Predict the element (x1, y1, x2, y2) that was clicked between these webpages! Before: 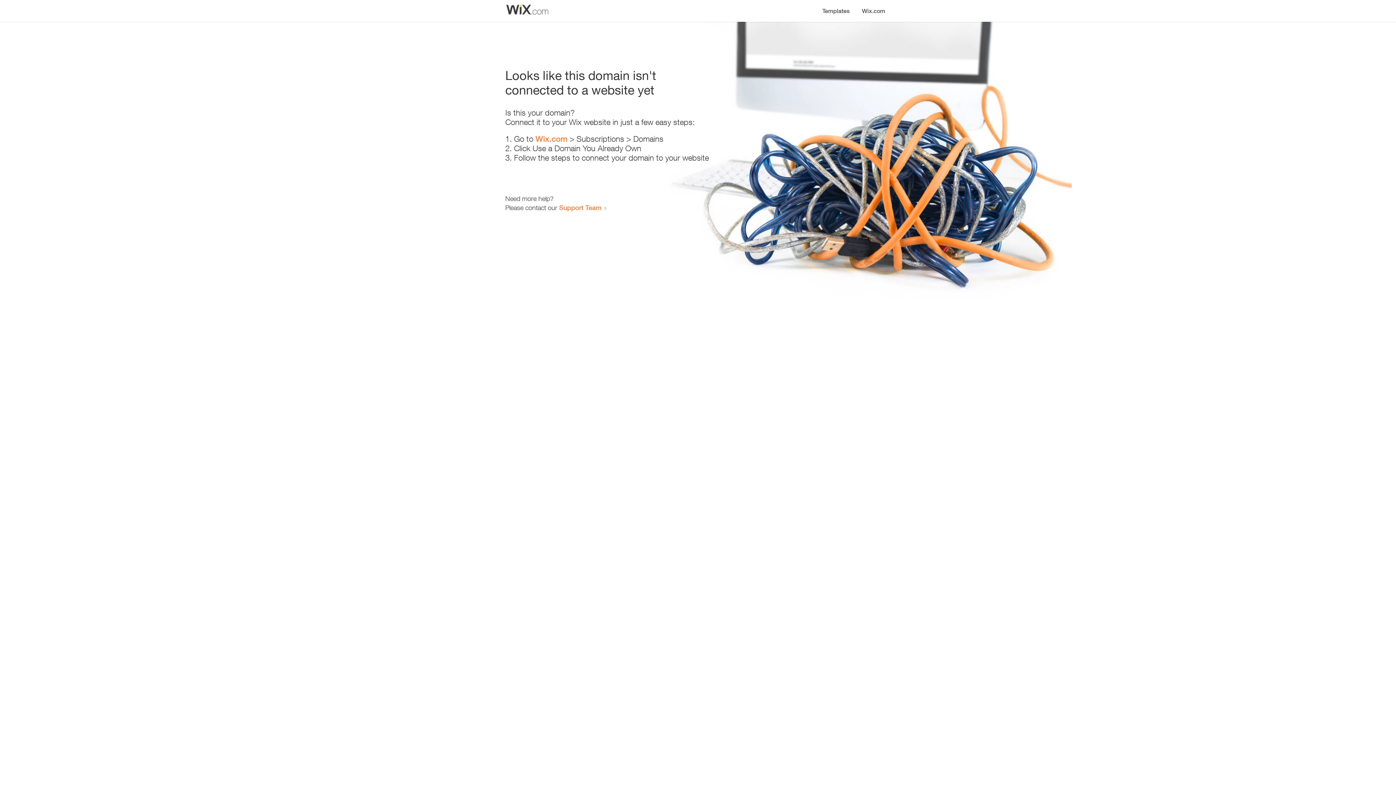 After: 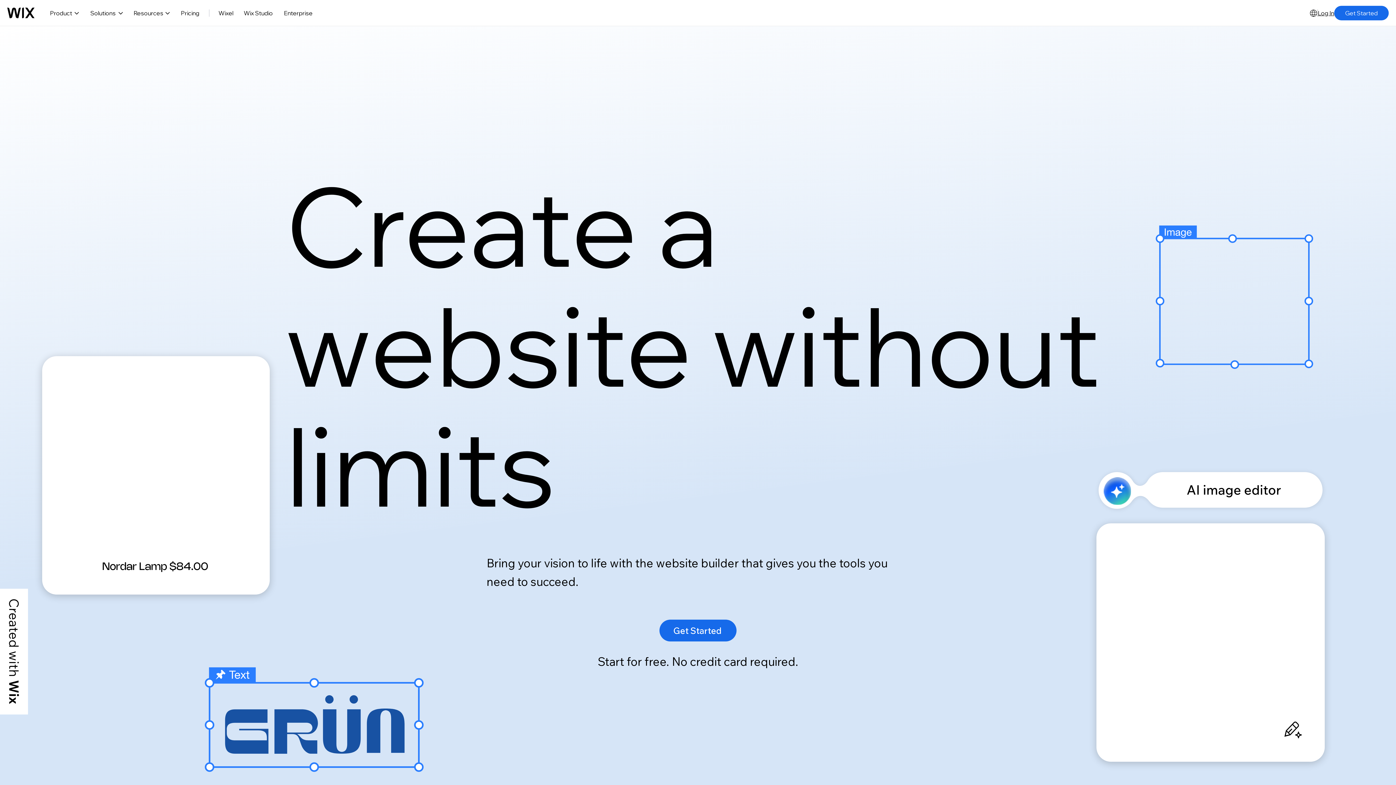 Action: bbox: (856, 0, 890, 14) label: Wix.com